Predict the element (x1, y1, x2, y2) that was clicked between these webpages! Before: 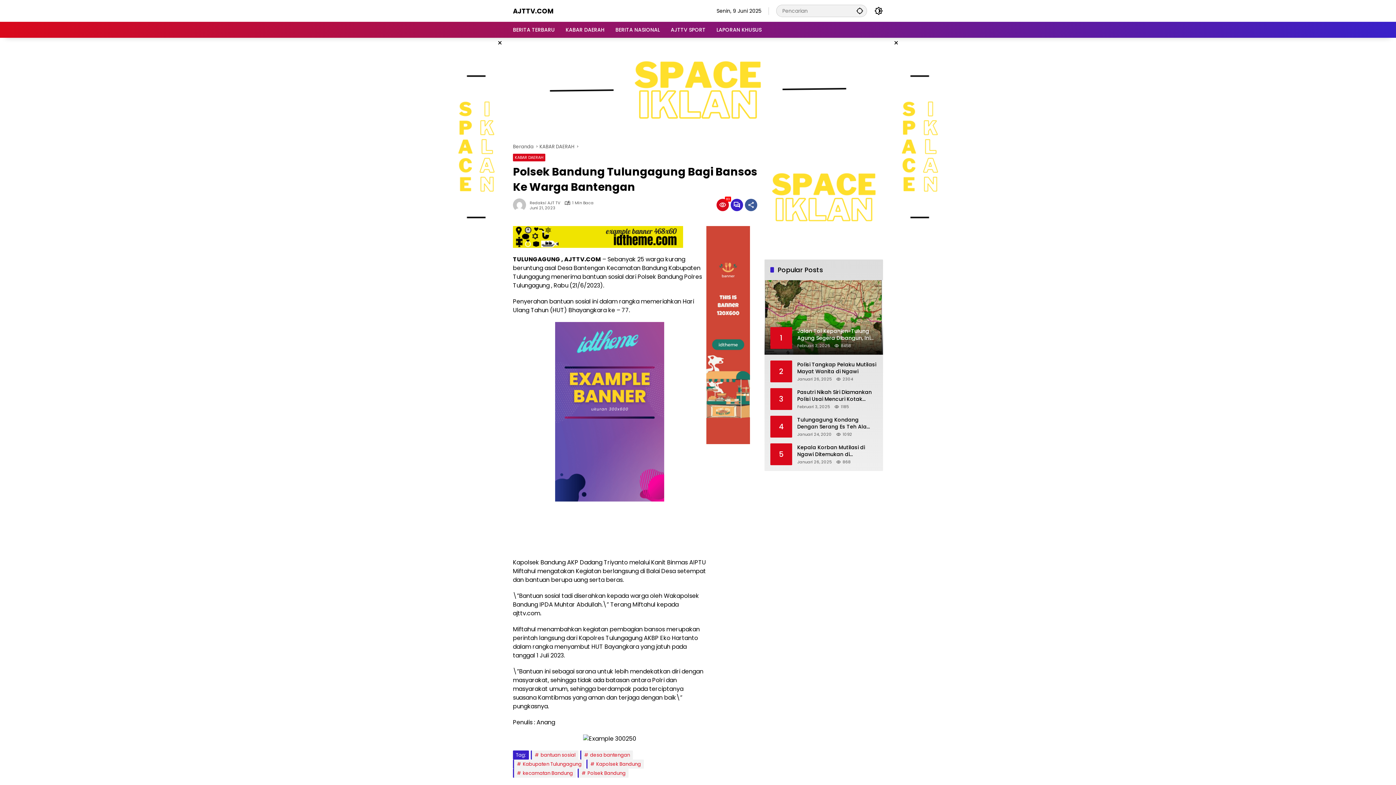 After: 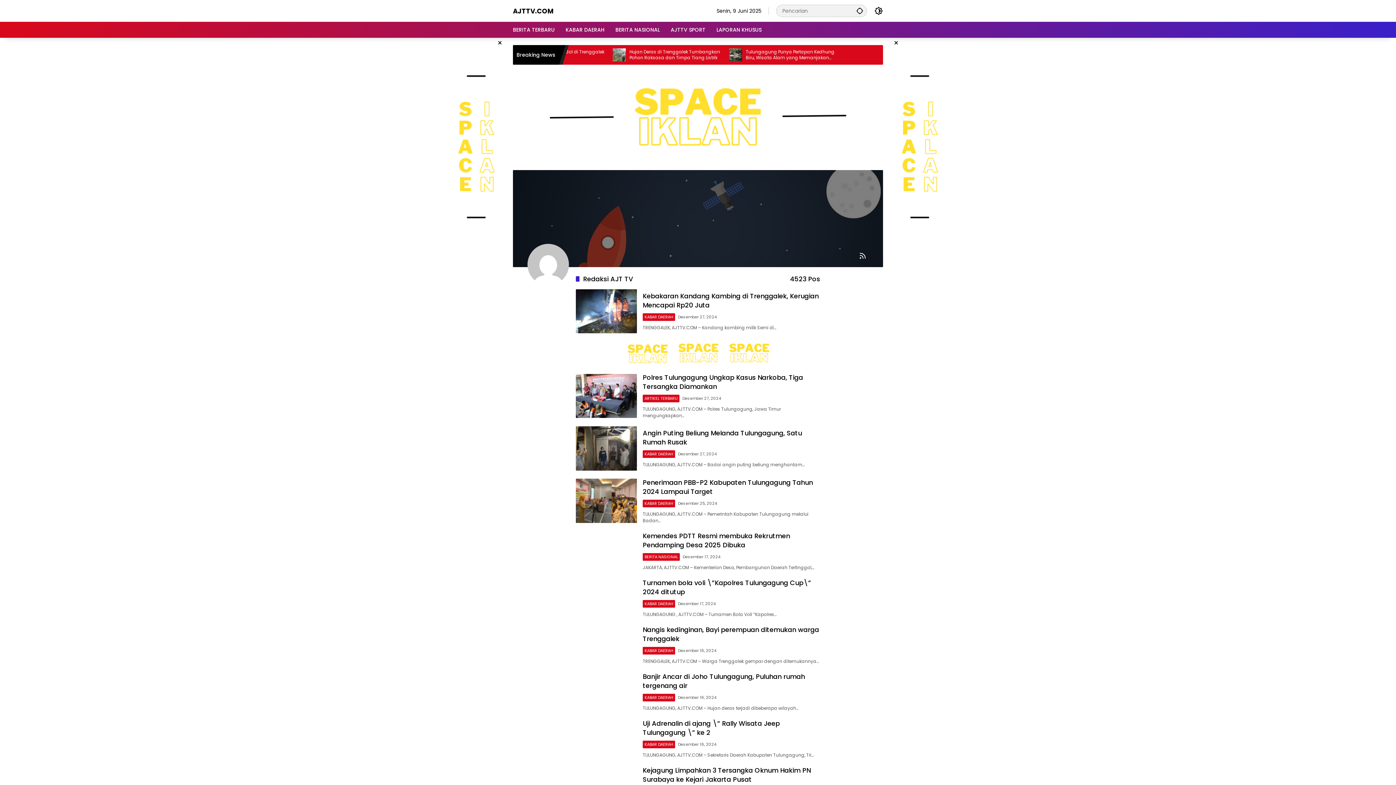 Action: bbox: (513, 198, 529, 211)